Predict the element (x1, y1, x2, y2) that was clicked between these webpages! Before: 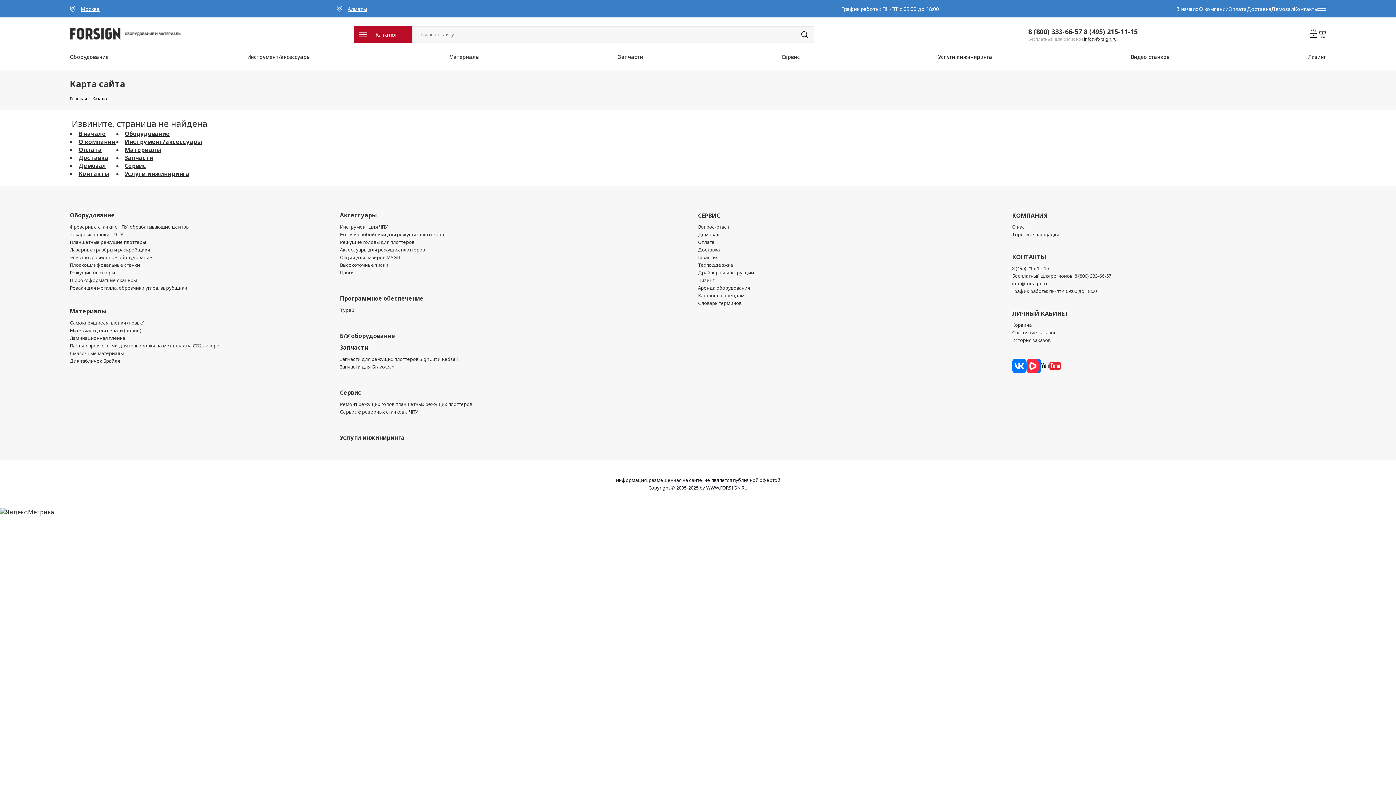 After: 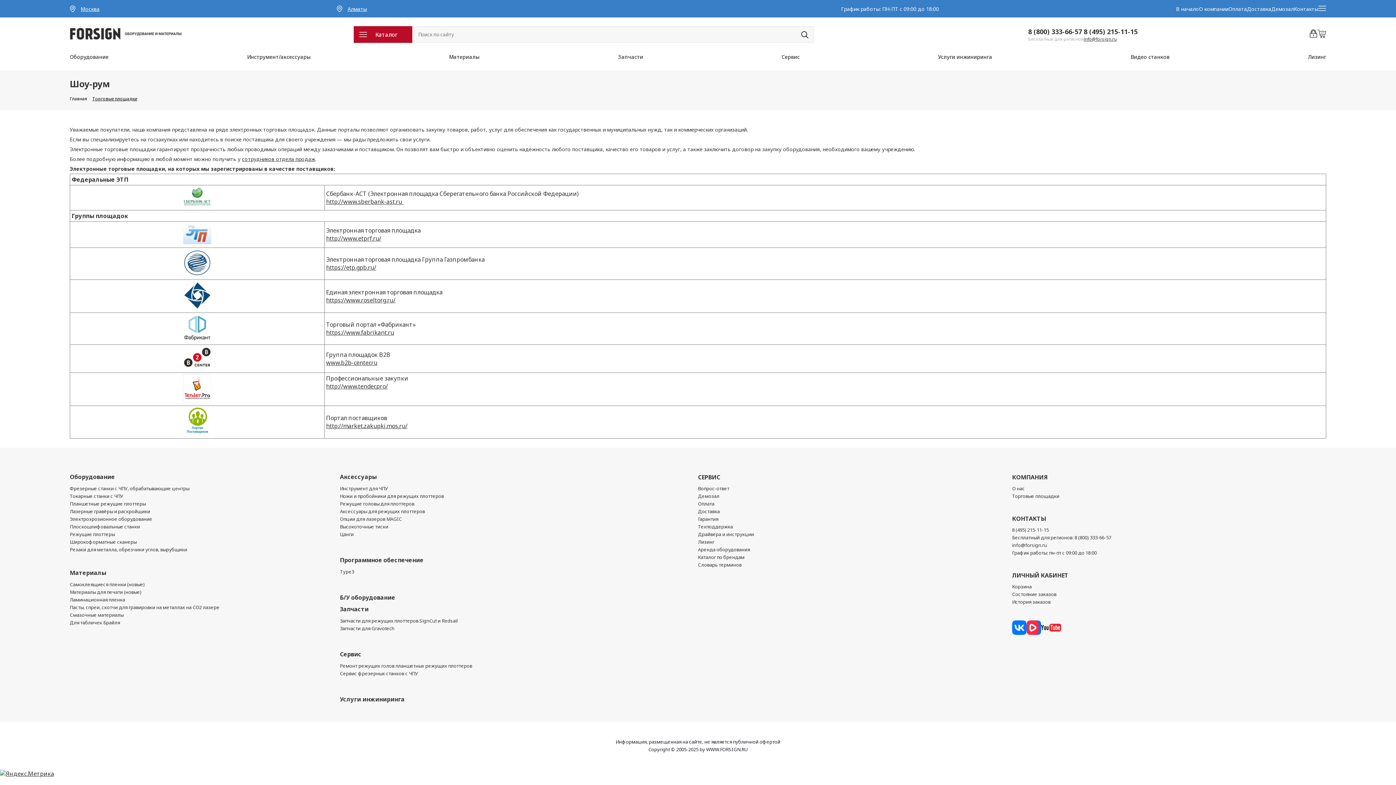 Action: bbox: (1012, 231, 1059, 237) label: Торговые площадки